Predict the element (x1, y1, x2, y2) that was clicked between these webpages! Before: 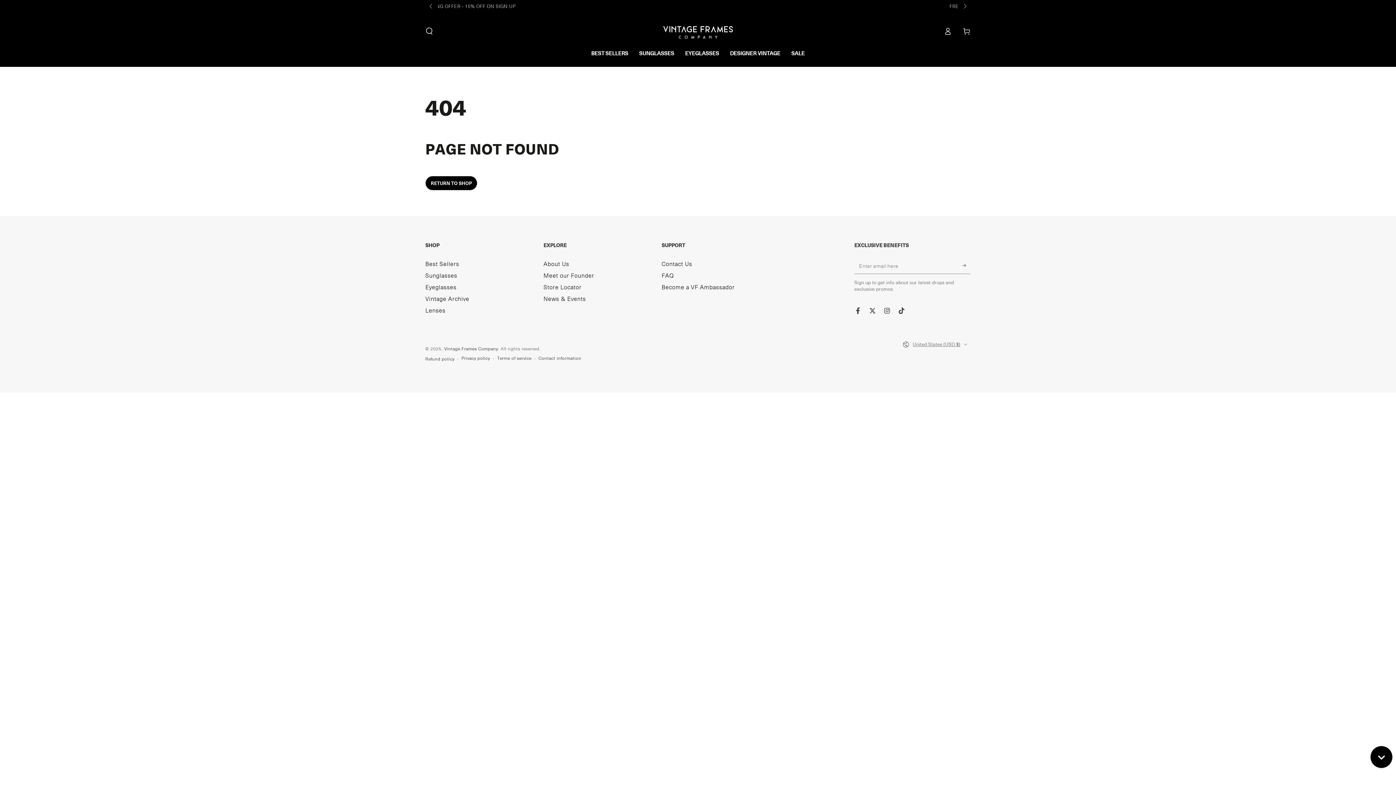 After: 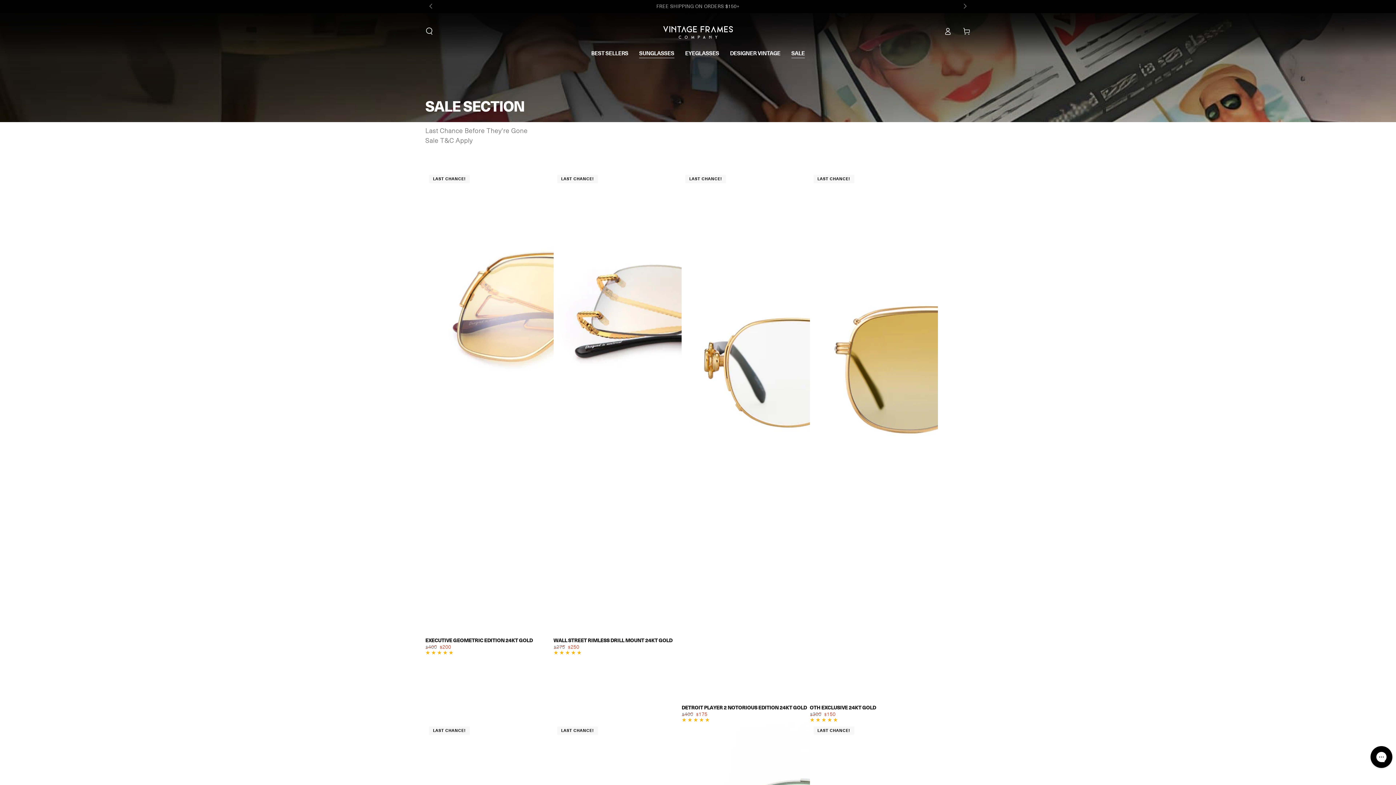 Action: label: SALE bbox: (786, 43, 810, 62)